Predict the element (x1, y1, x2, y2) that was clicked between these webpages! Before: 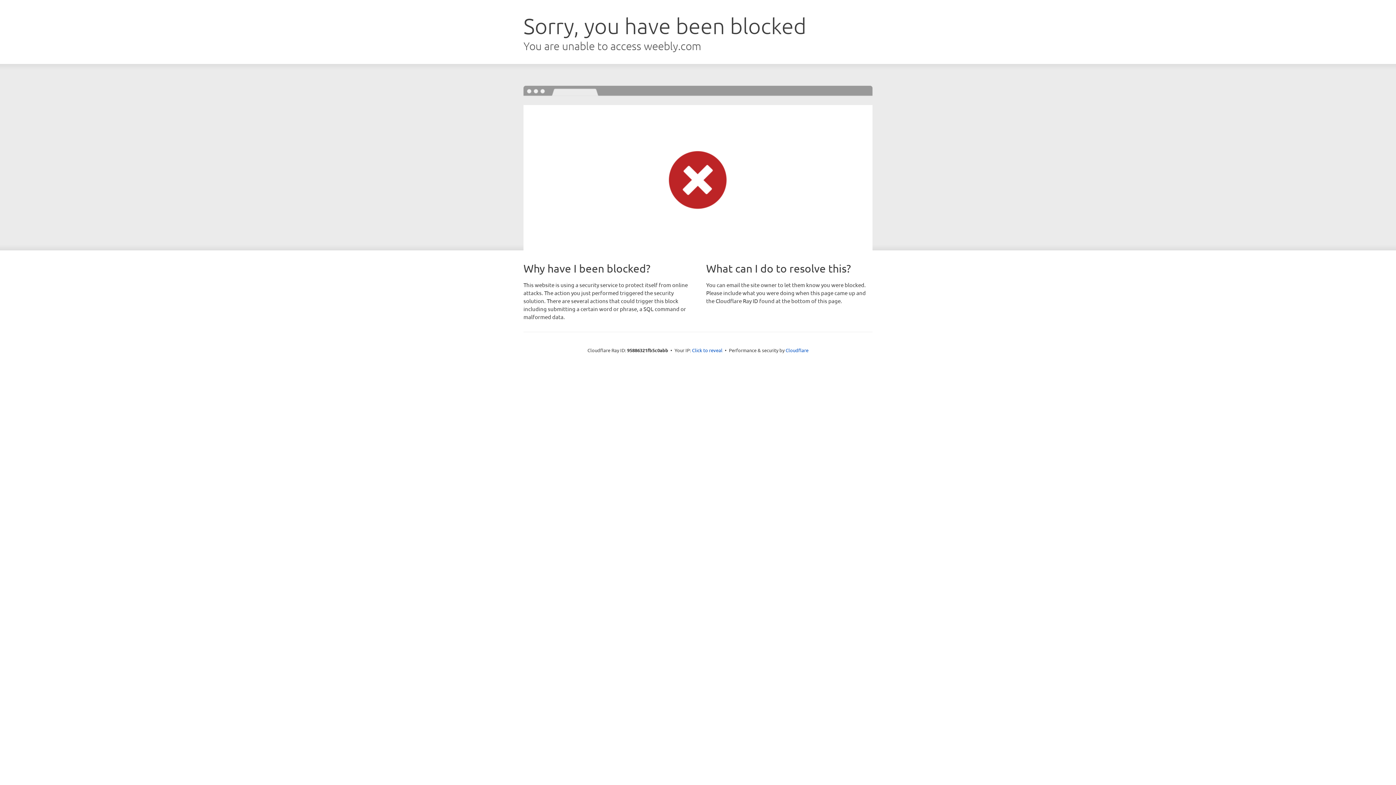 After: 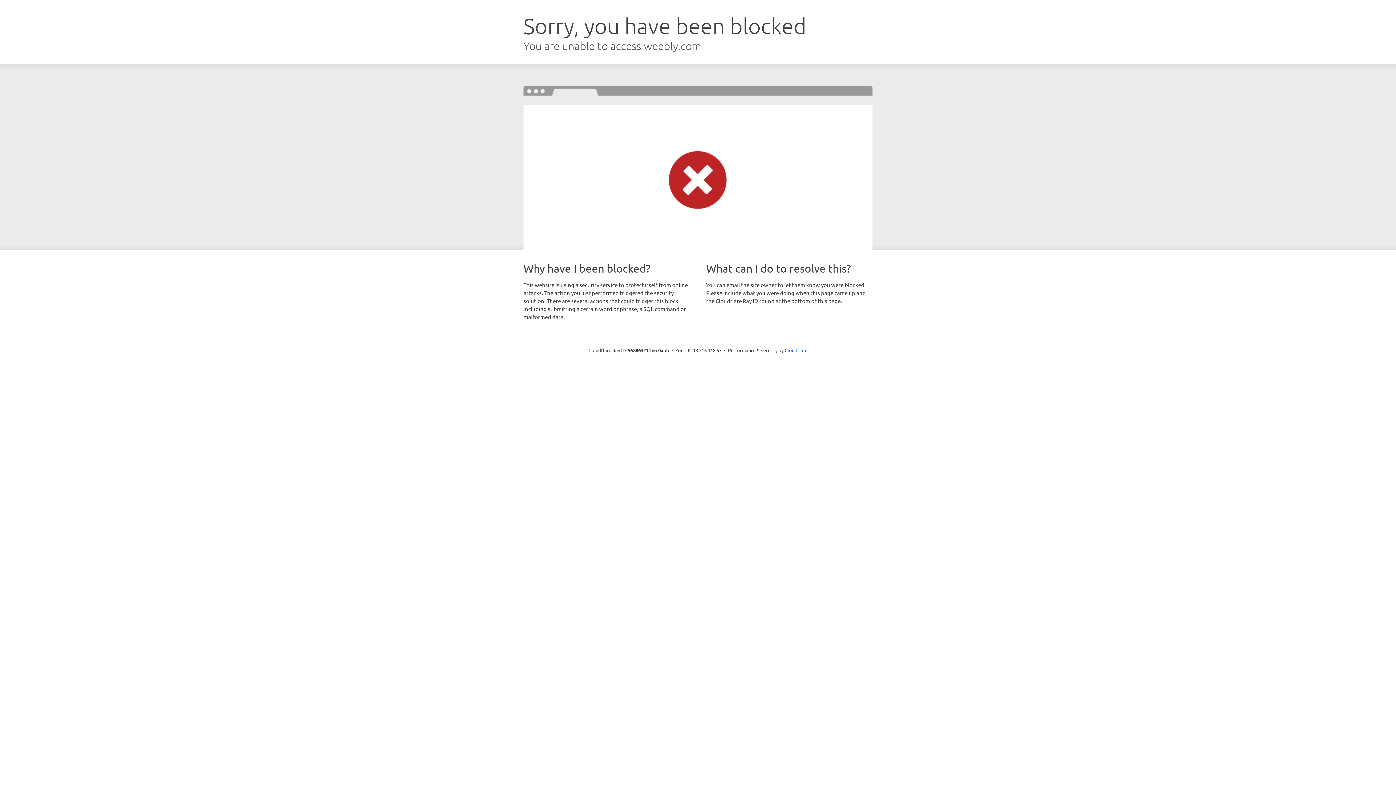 Action: label: Click to reveal bbox: (692, 346, 722, 353)